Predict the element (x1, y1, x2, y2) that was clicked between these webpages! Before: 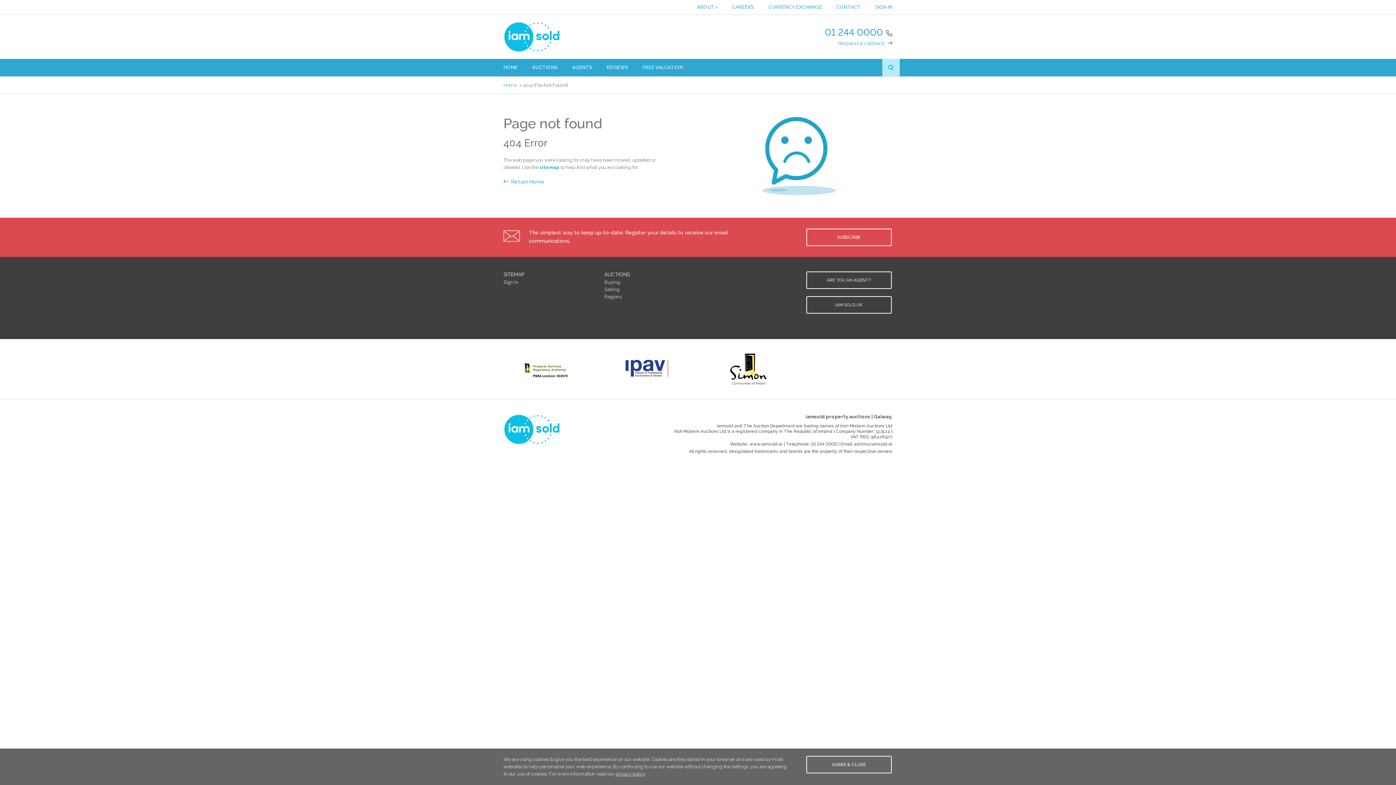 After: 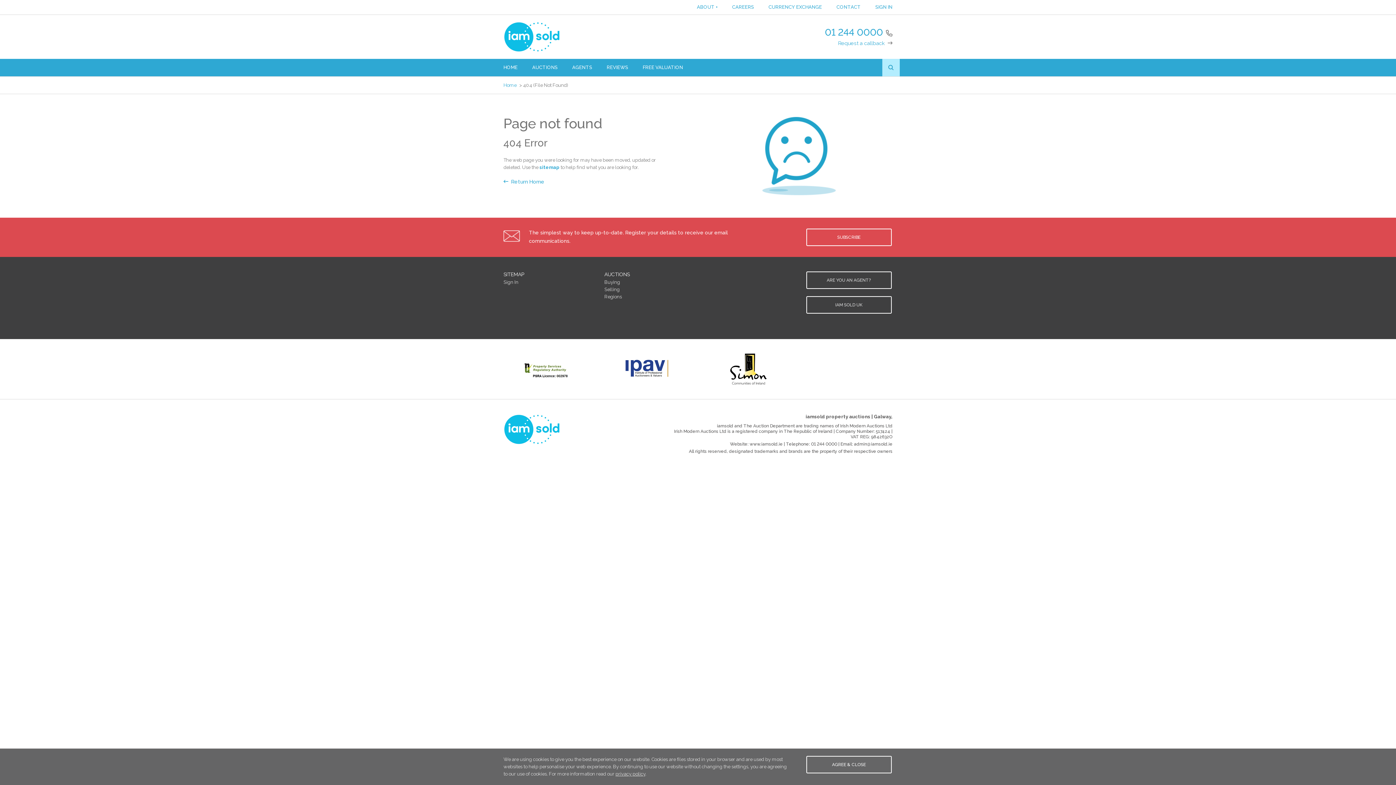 Action: bbox: (730, 365, 766, 372)